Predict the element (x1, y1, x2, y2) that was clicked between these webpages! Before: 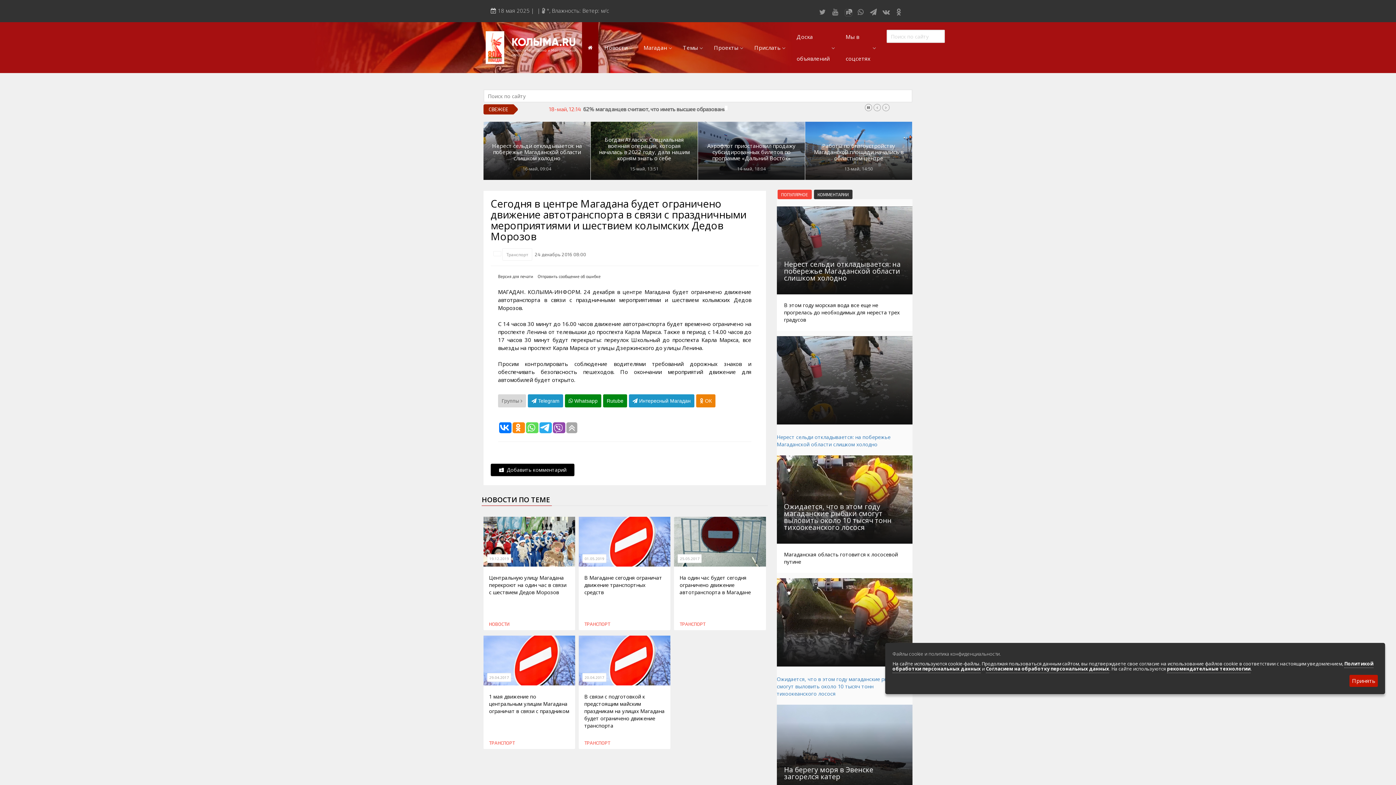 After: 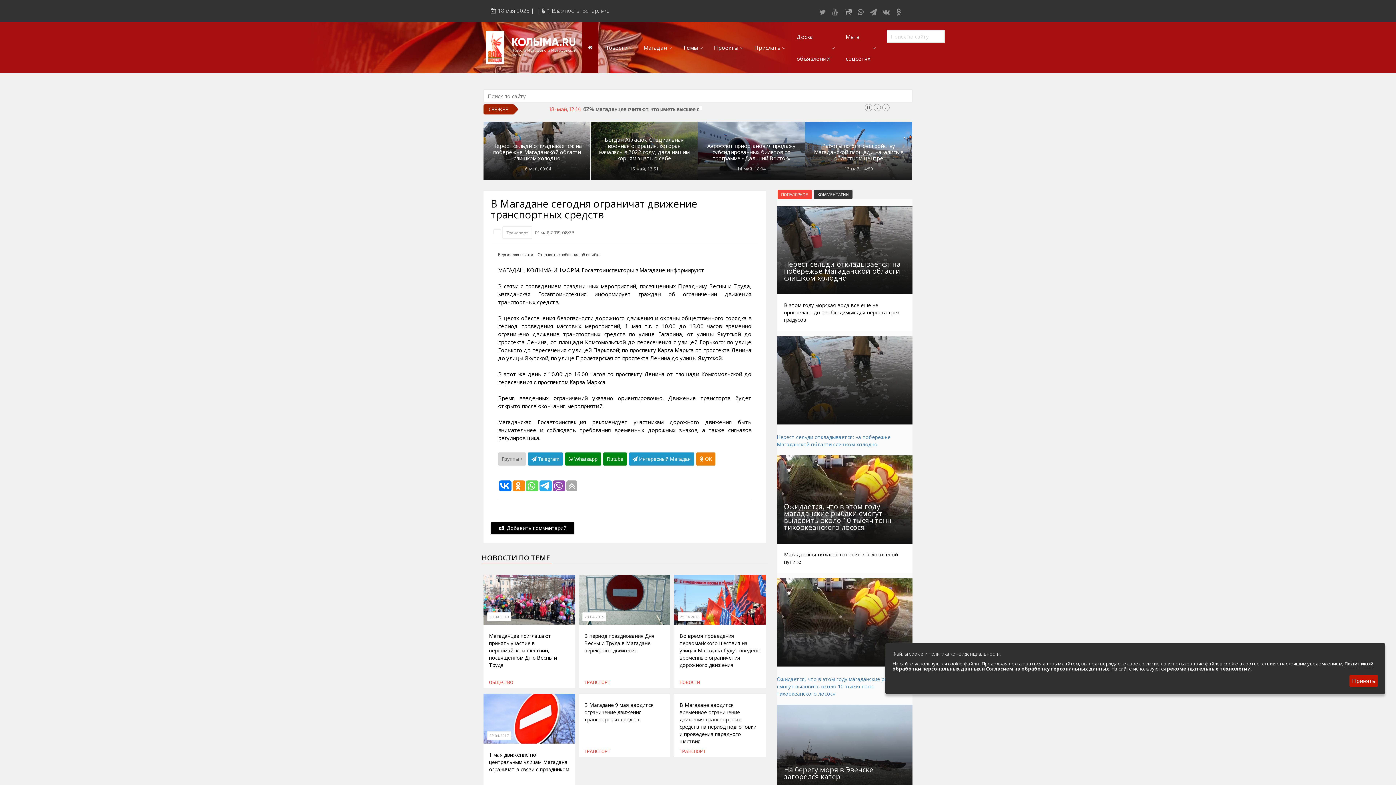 Action: bbox: (584, 574, 662, 595) label: В Магадане сегодня ограничат движение транспортных средств